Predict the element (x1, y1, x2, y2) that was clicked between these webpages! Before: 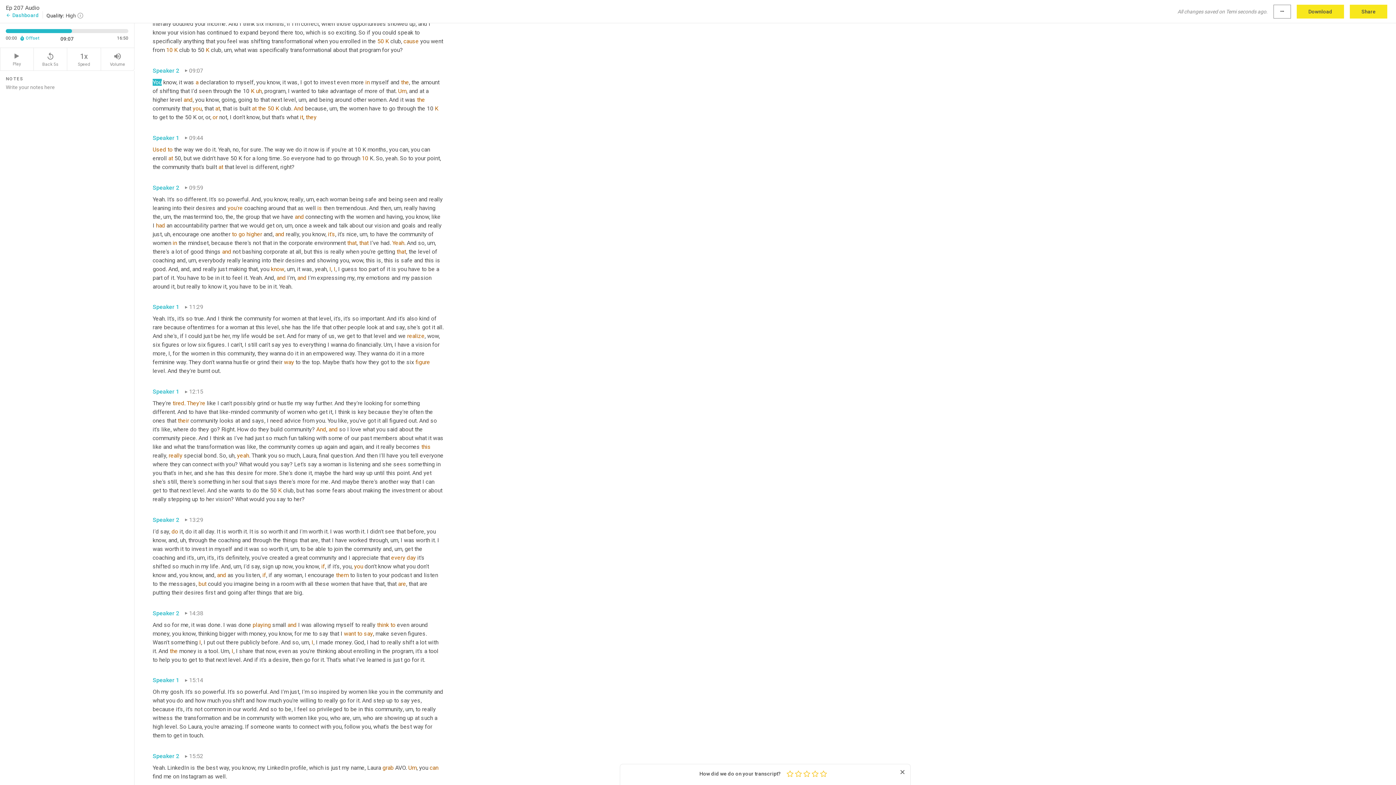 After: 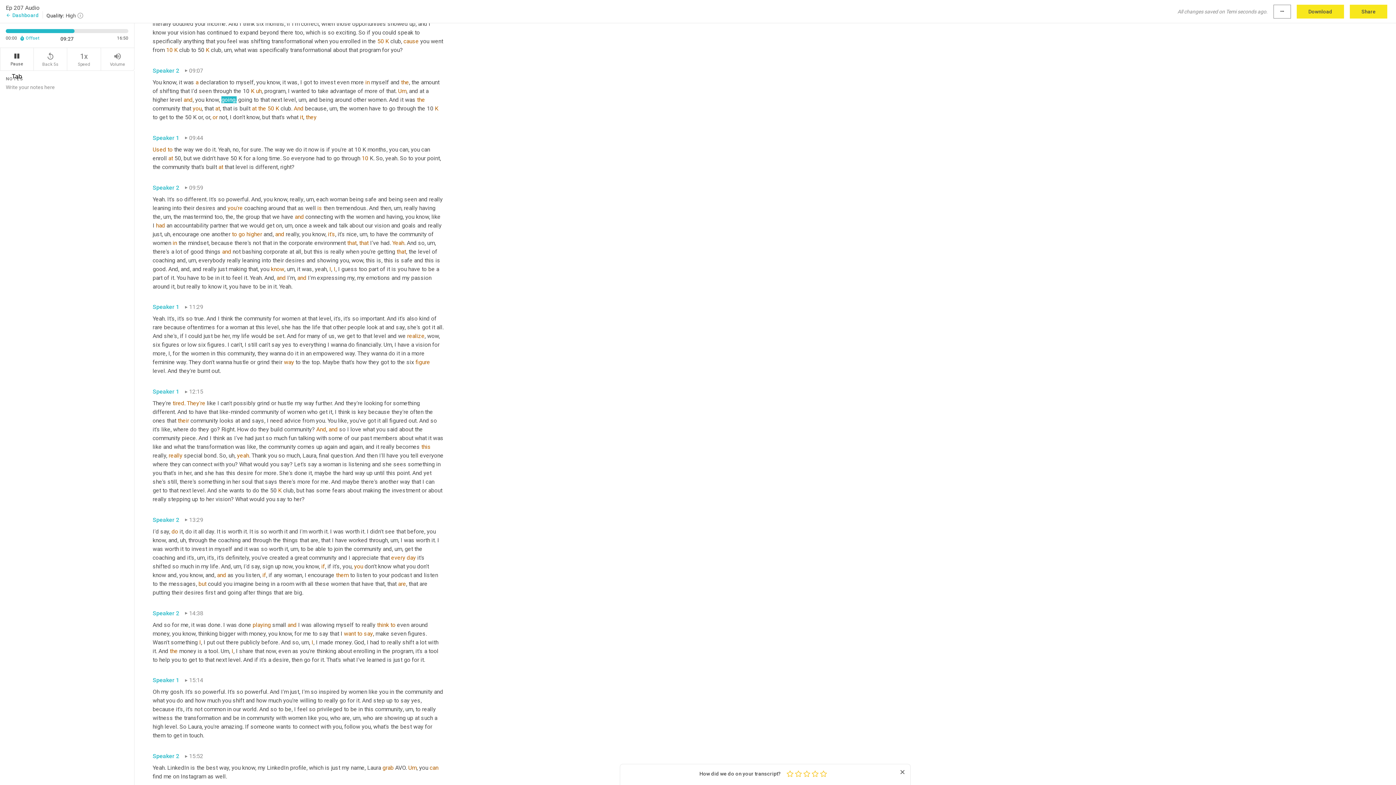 Action: label: Play bbox: (0, 48, 33, 70)